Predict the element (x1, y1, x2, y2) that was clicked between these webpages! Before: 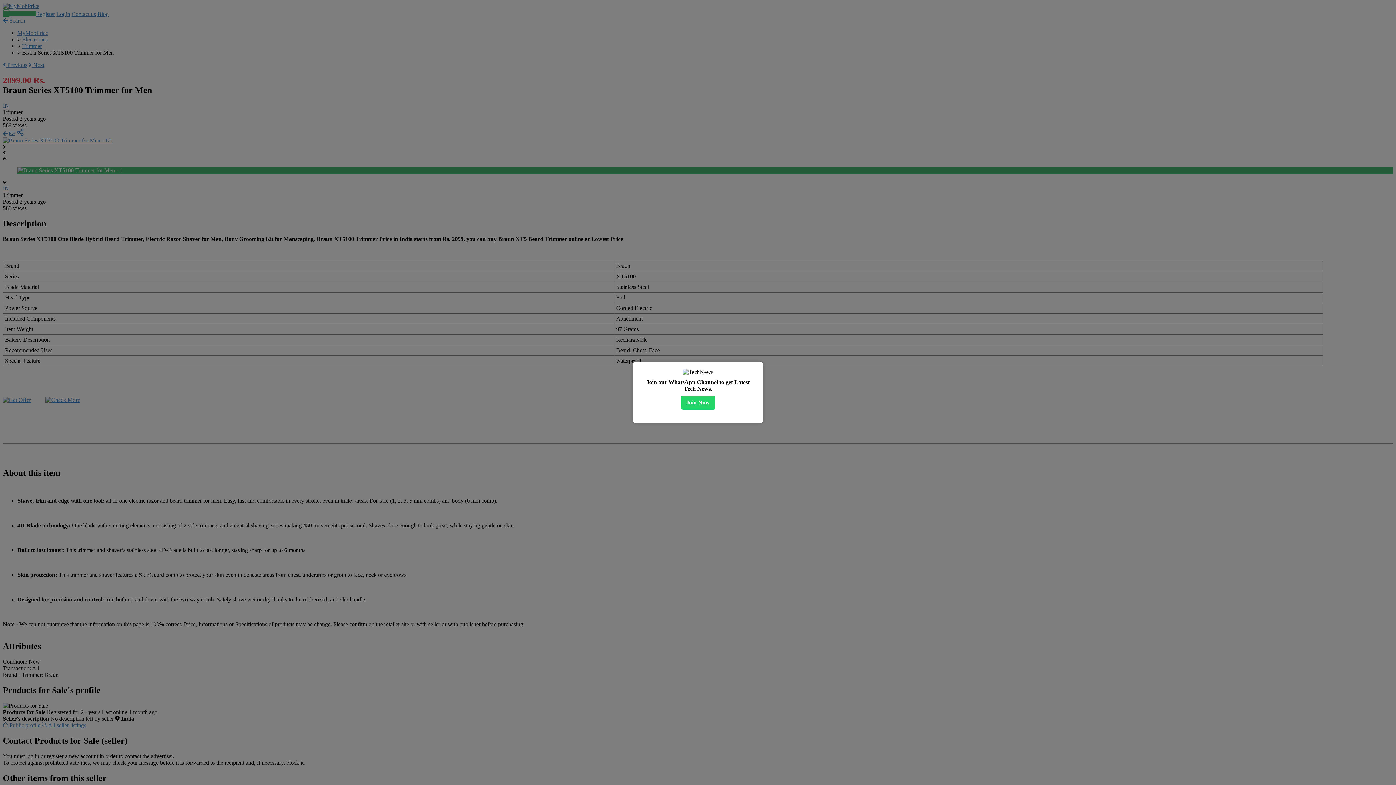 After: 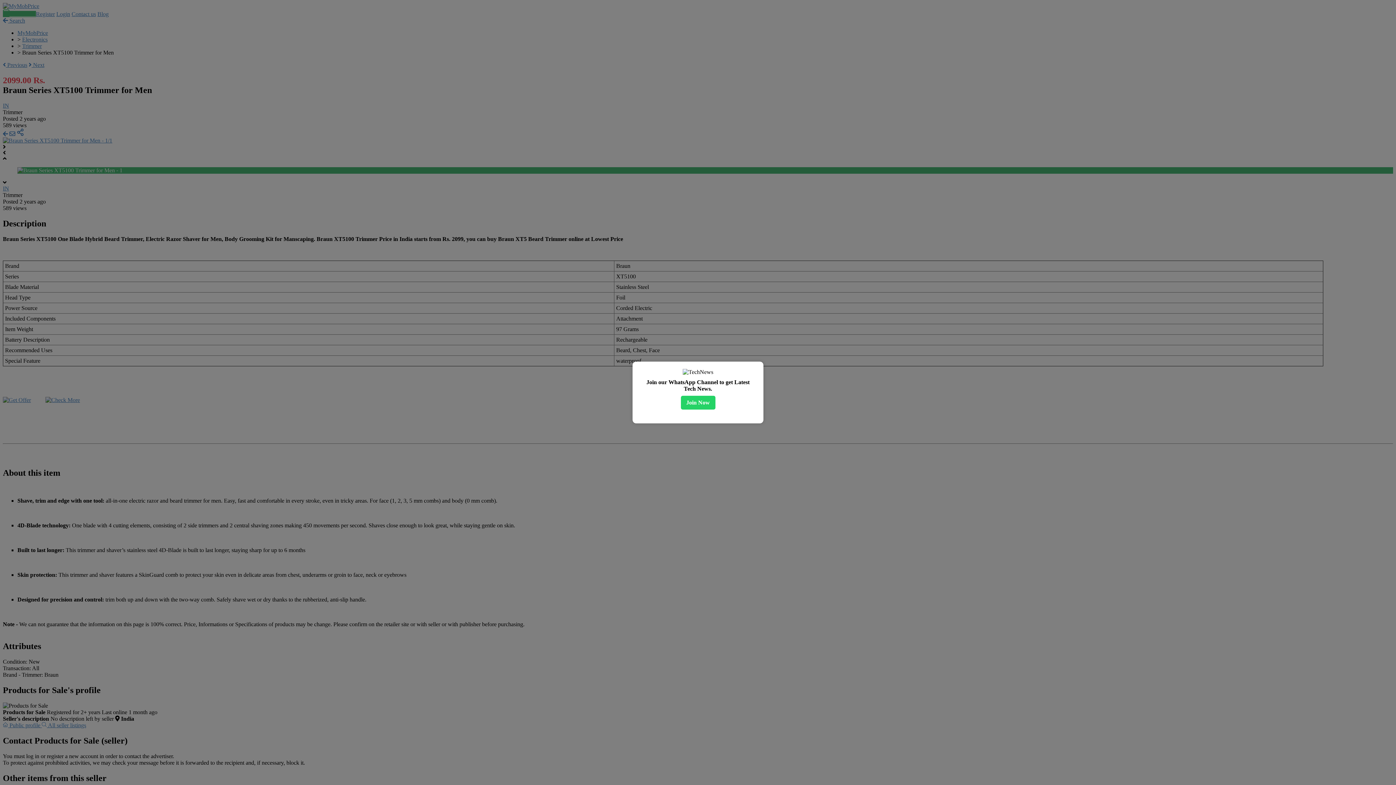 Action: label: Join Now bbox: (680, 396, 715, 409)